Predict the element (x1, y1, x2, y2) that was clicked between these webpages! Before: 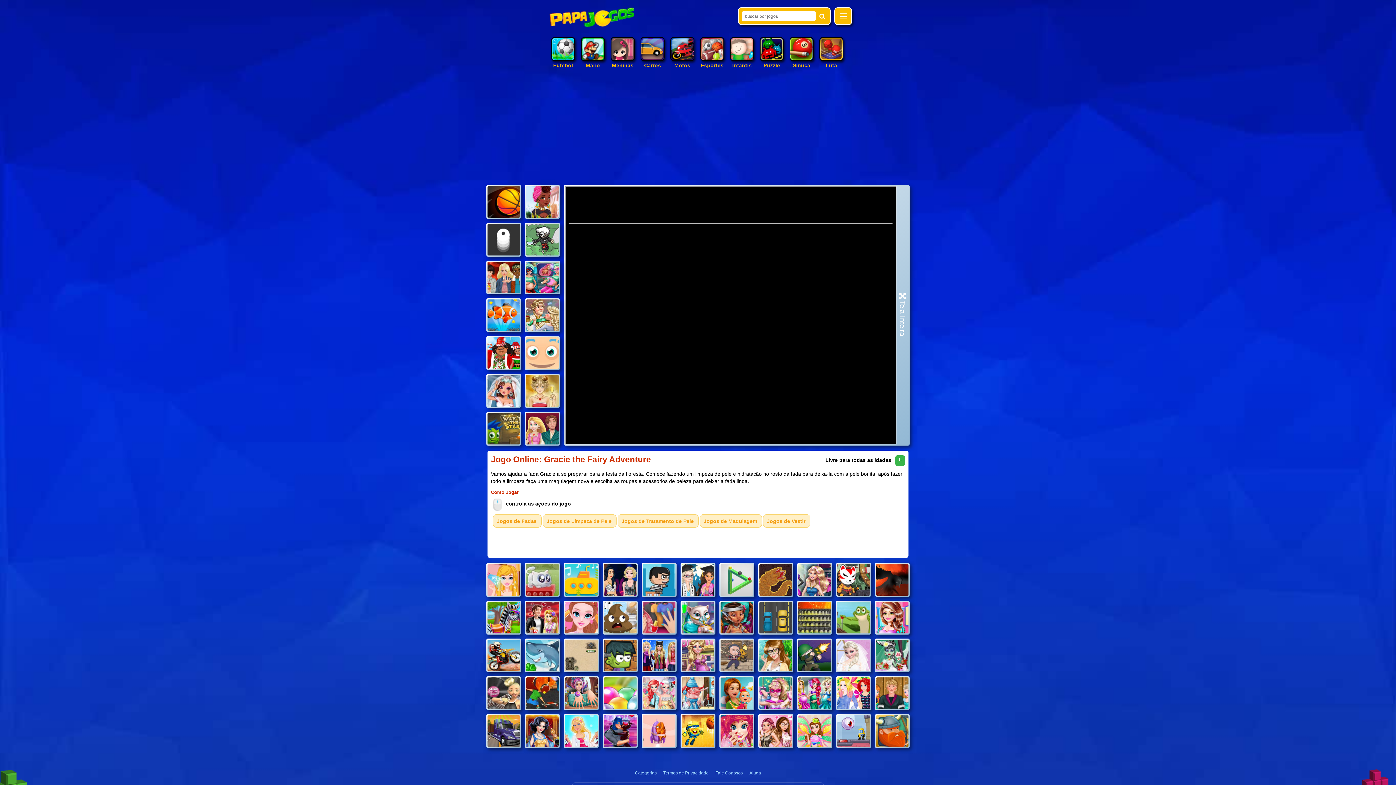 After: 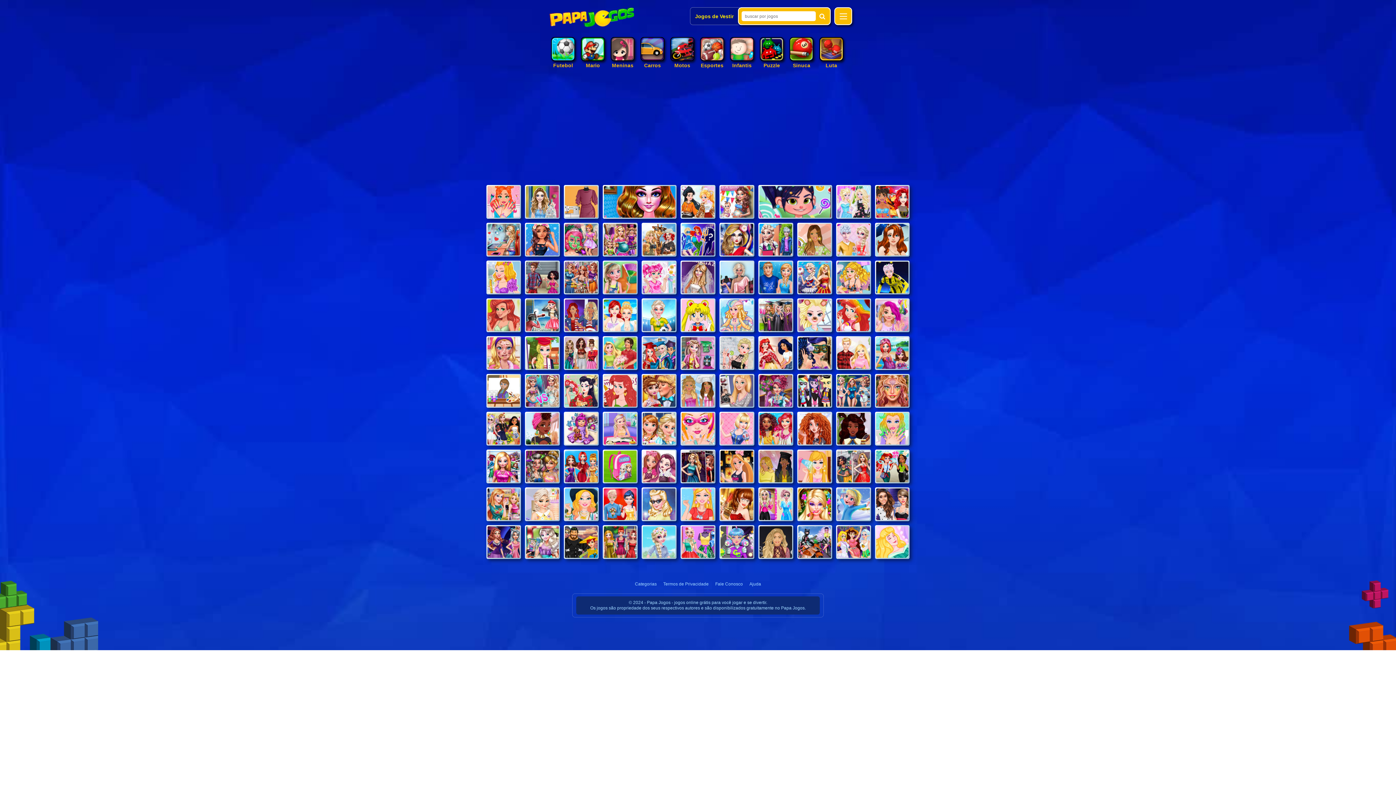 Action: label: Jogos de Vestir bbox: (763, 514, 810, 528)